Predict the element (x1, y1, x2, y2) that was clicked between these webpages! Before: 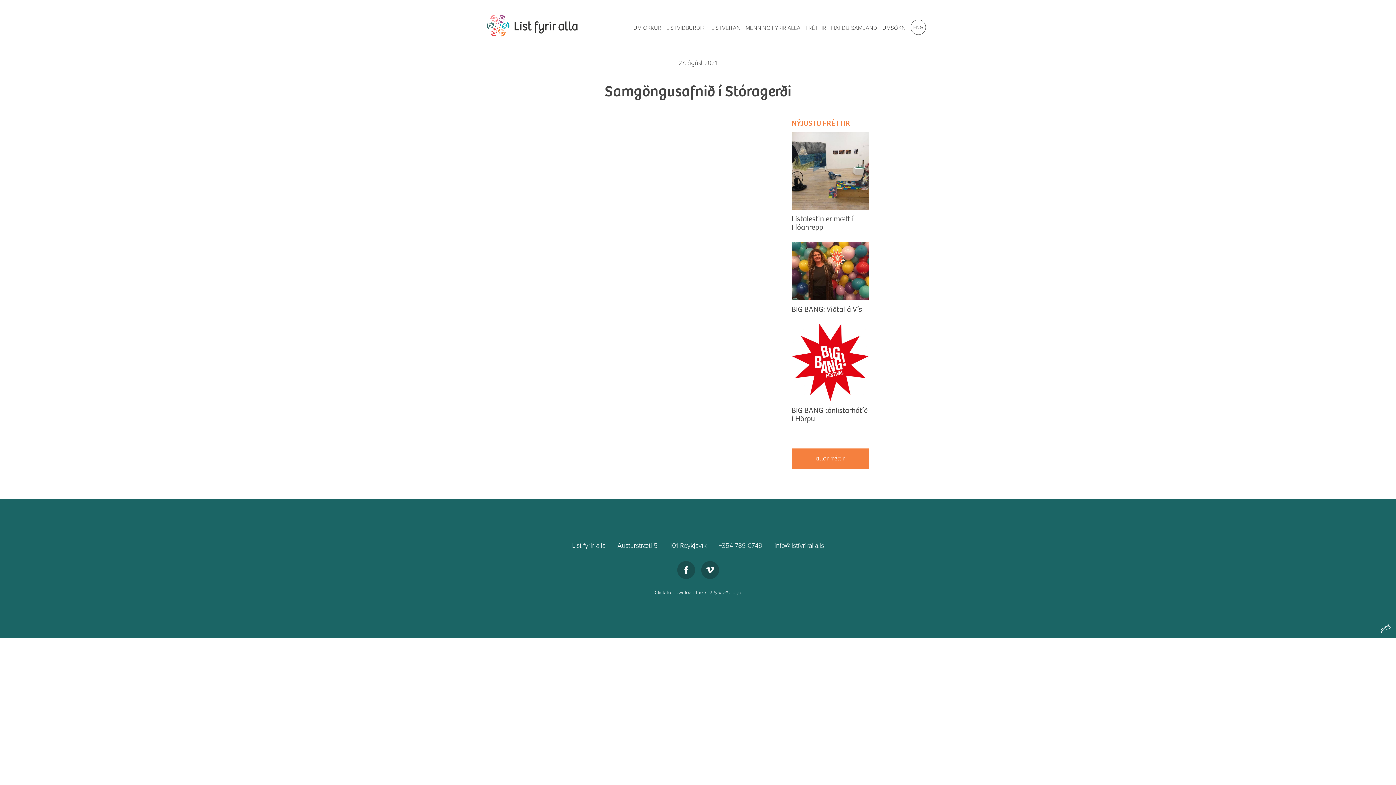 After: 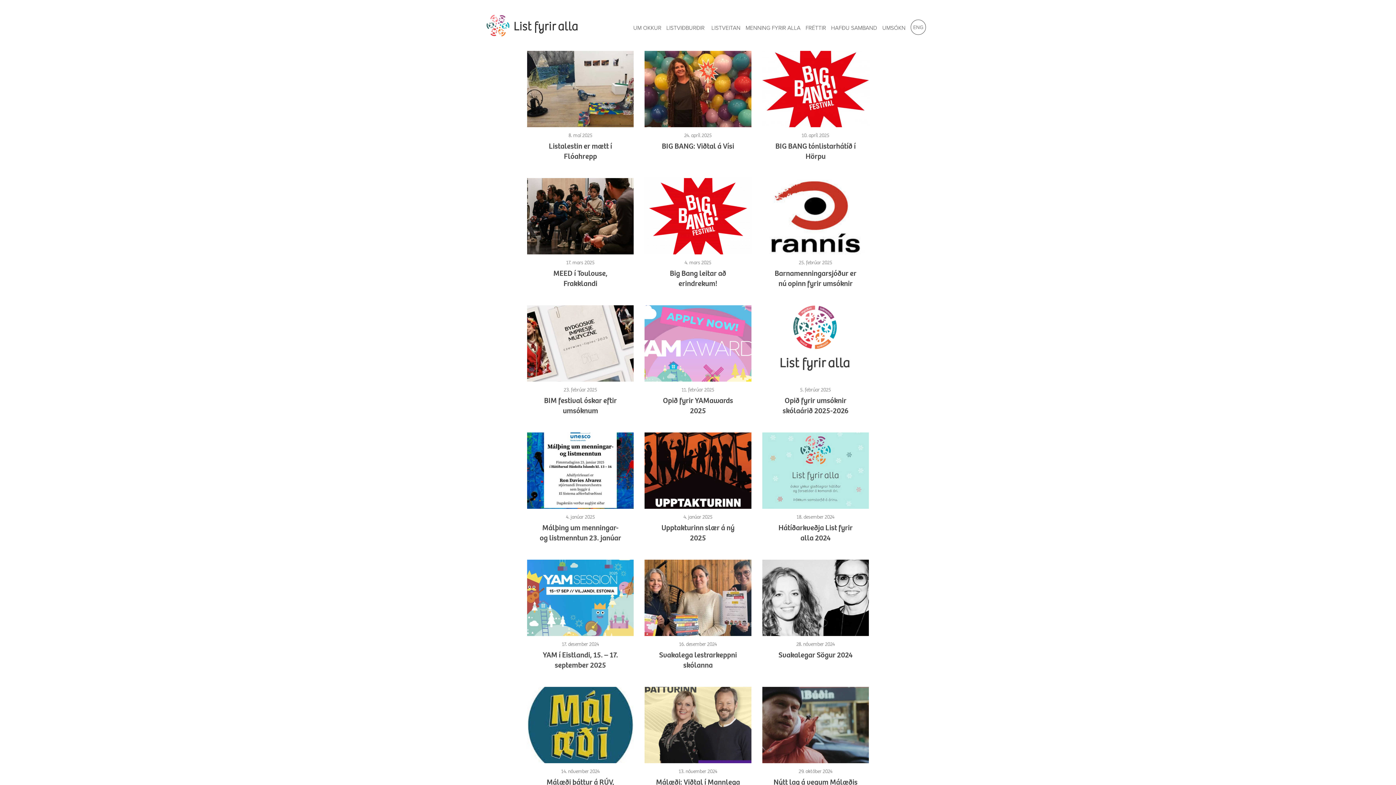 Action: bbox: (800, 14, 826, 41) label: FRÉTTIR